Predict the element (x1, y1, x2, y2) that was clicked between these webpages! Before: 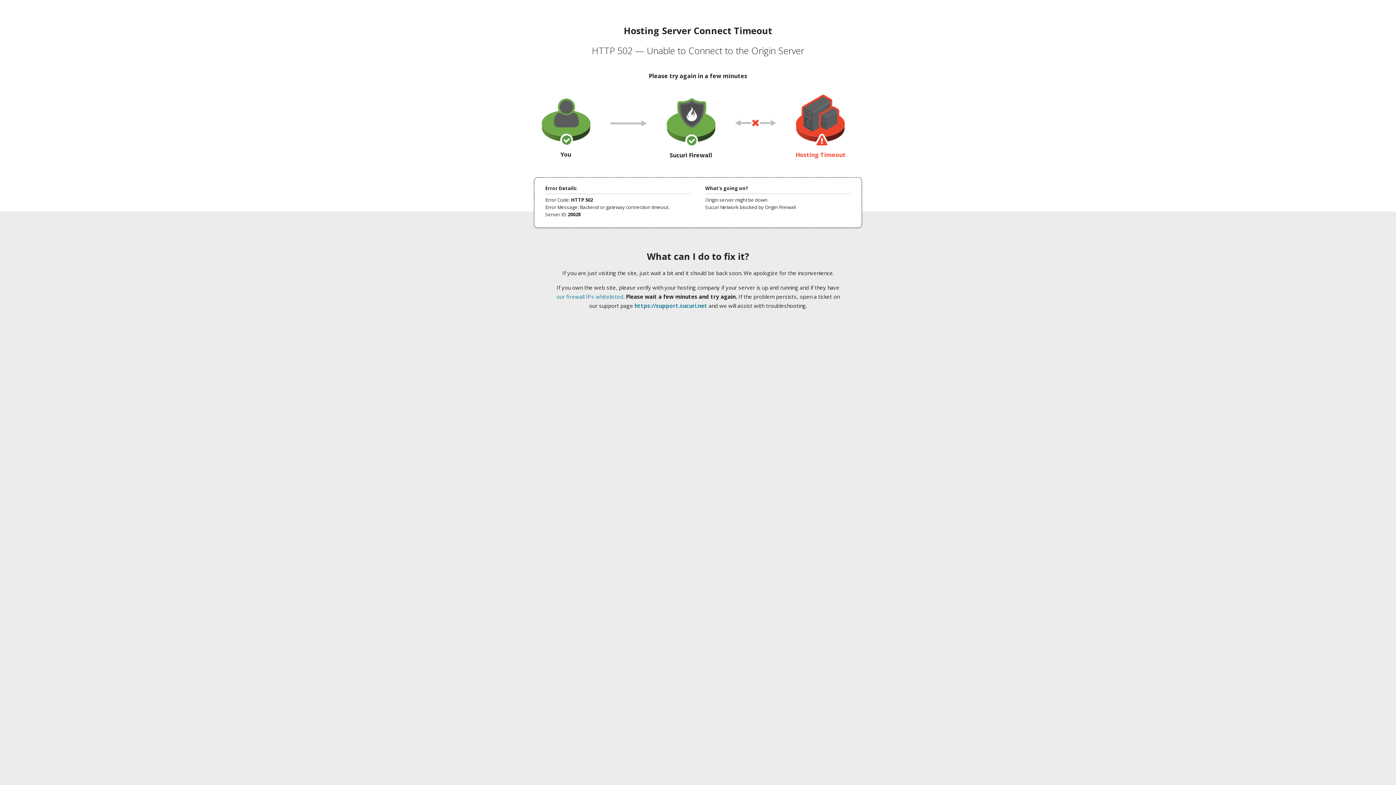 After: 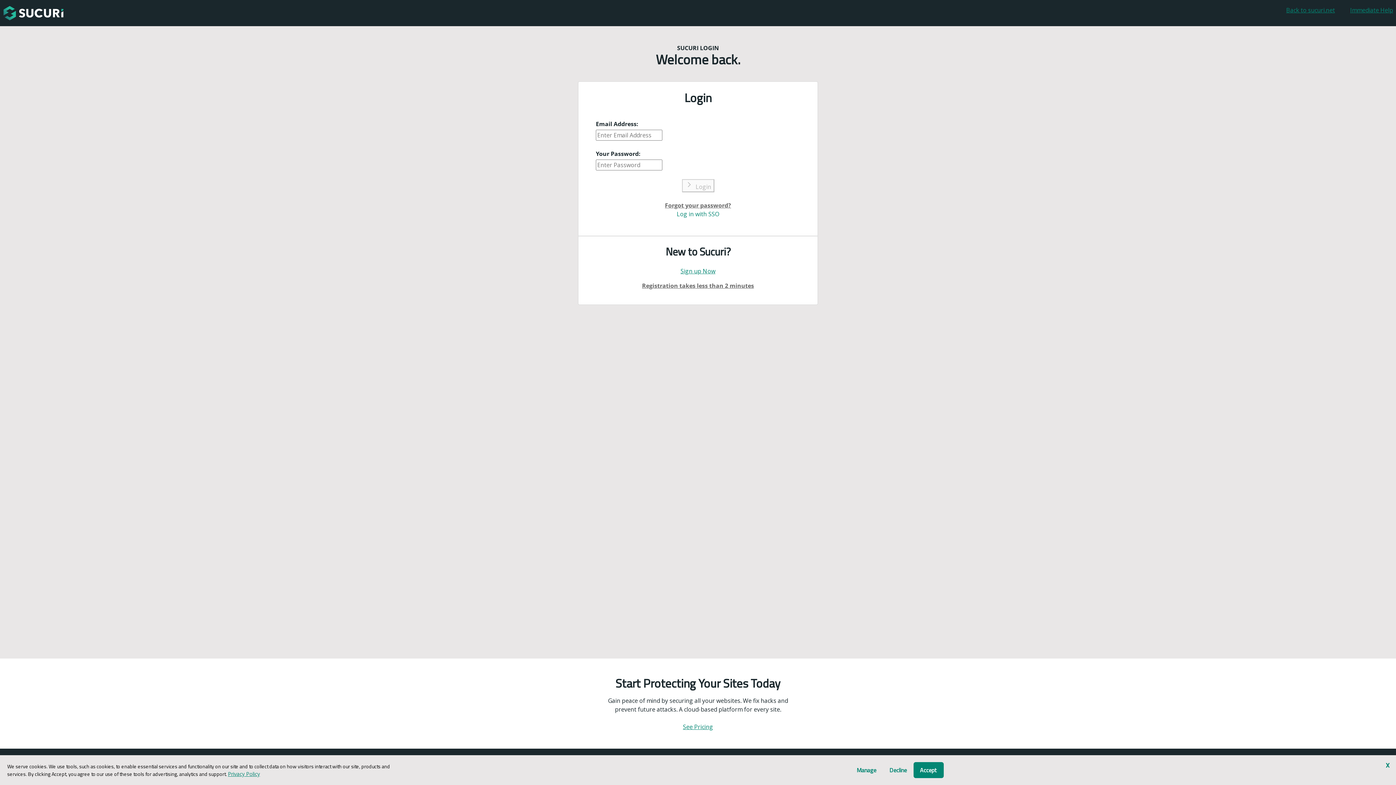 Action: bbox: (634, 302, 707, 309) label: https://support.sucuri.net